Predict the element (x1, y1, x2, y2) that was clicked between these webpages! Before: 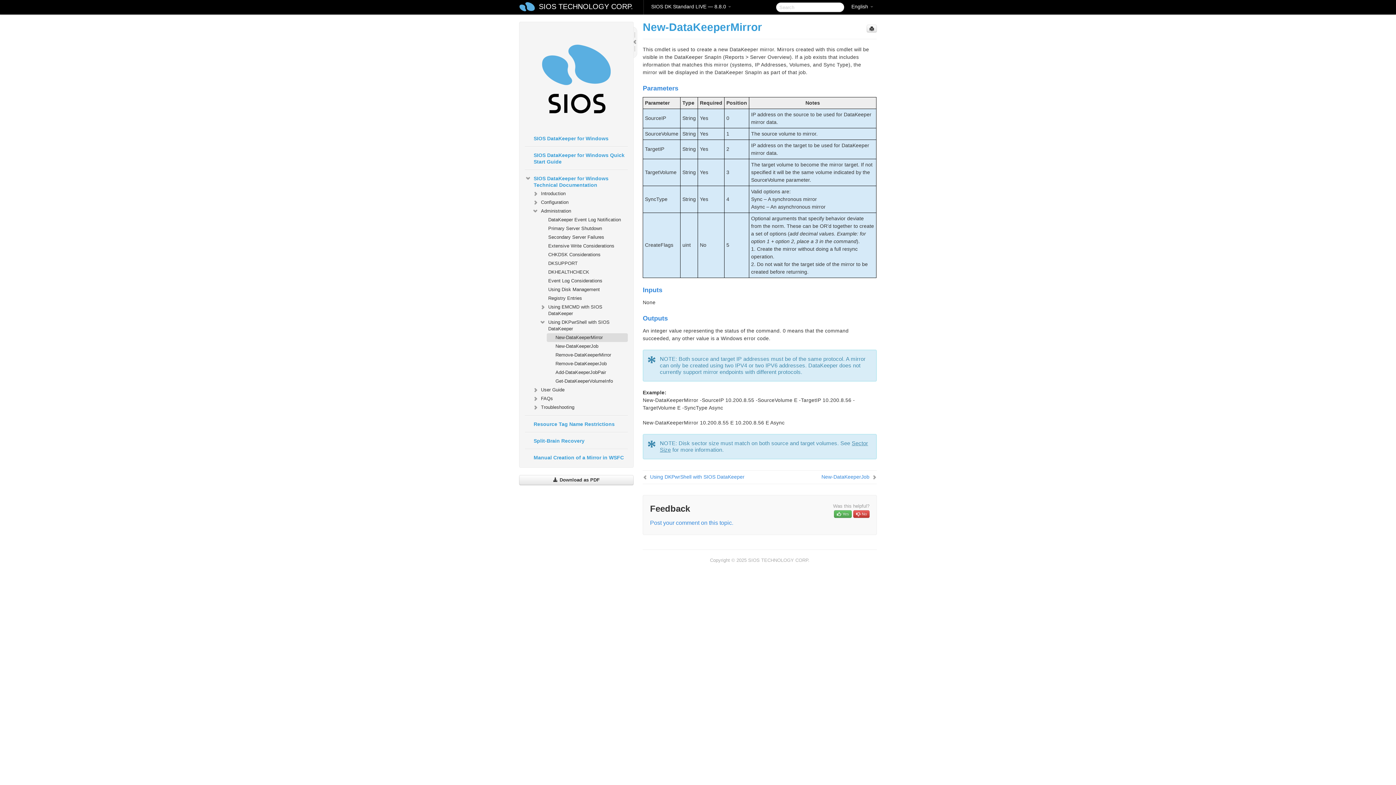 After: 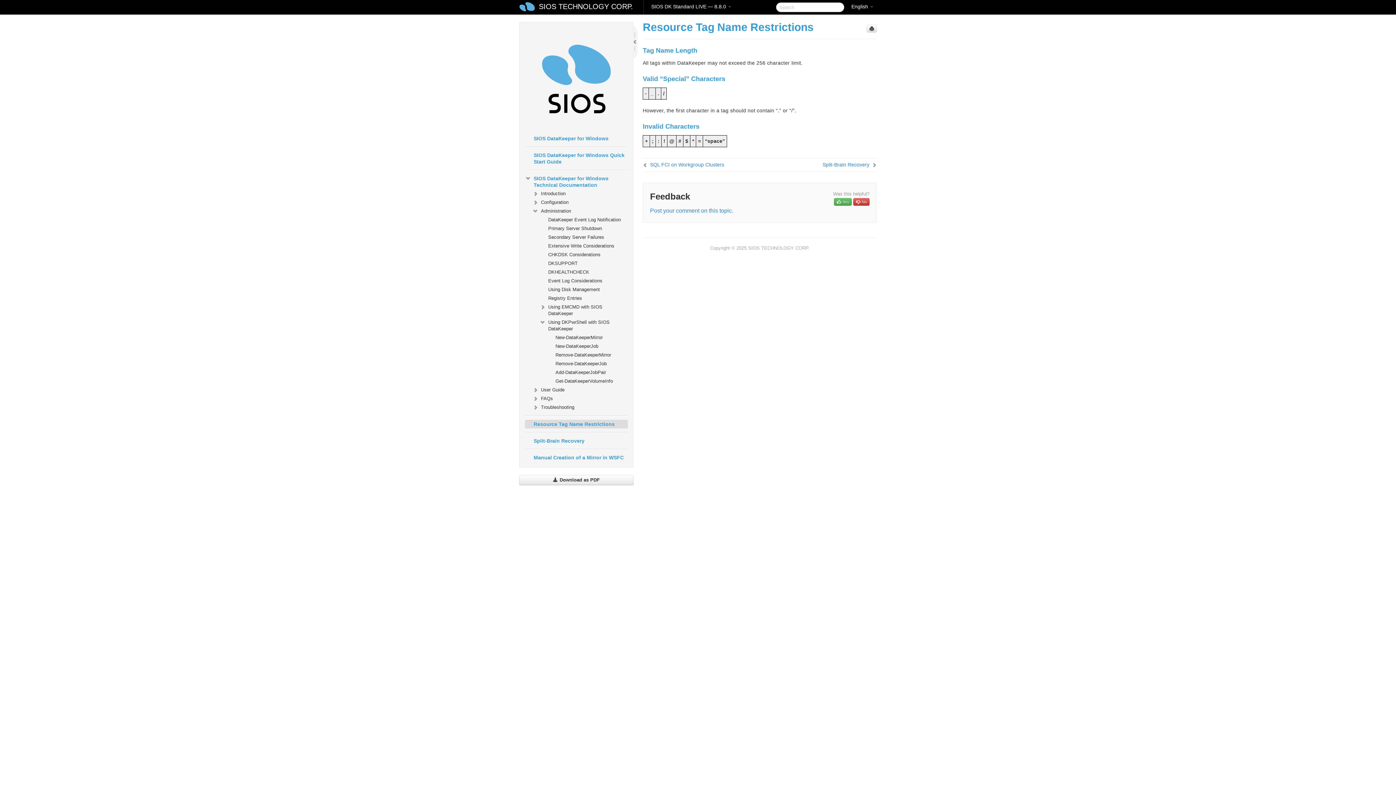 Action: label: Resource Tag Name Restrictions bbox: (525, 420, 627, 428)